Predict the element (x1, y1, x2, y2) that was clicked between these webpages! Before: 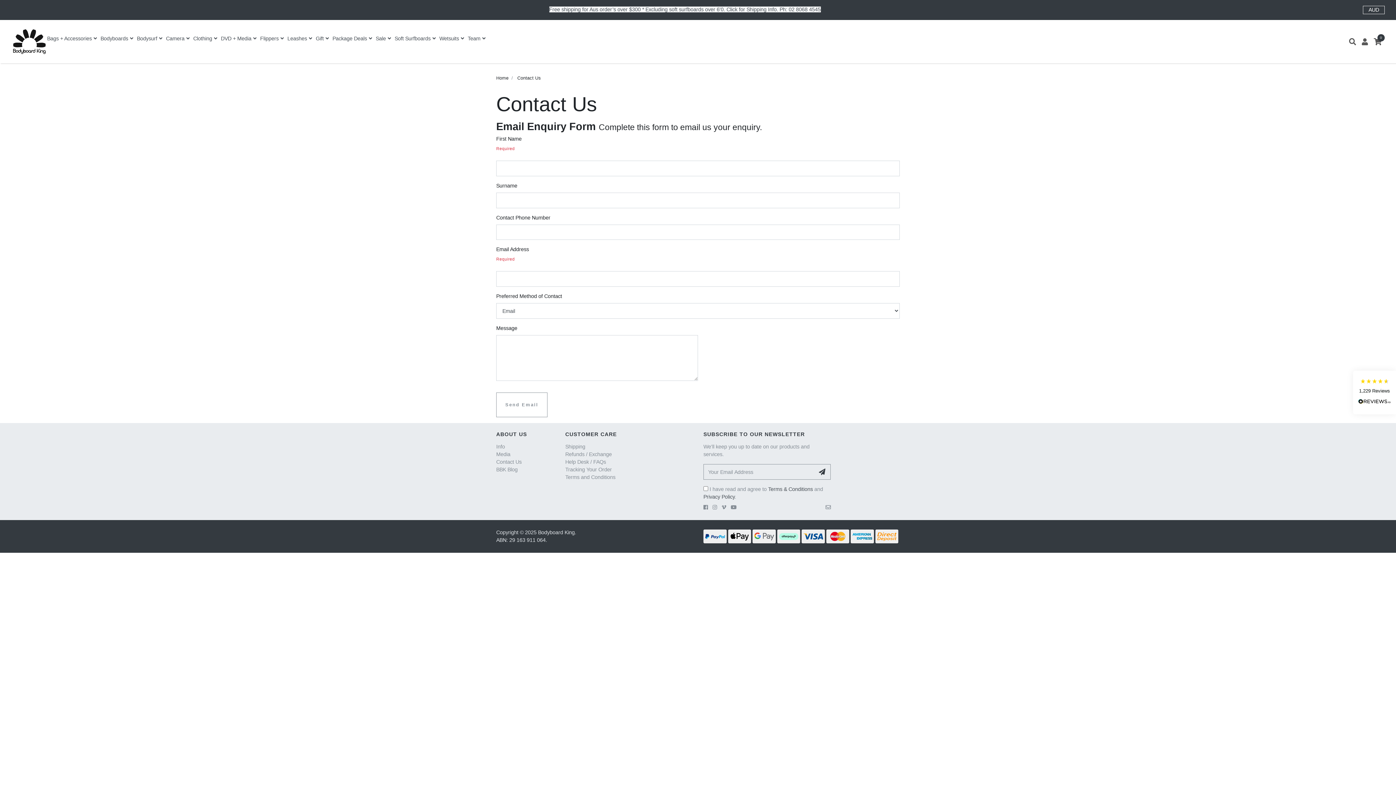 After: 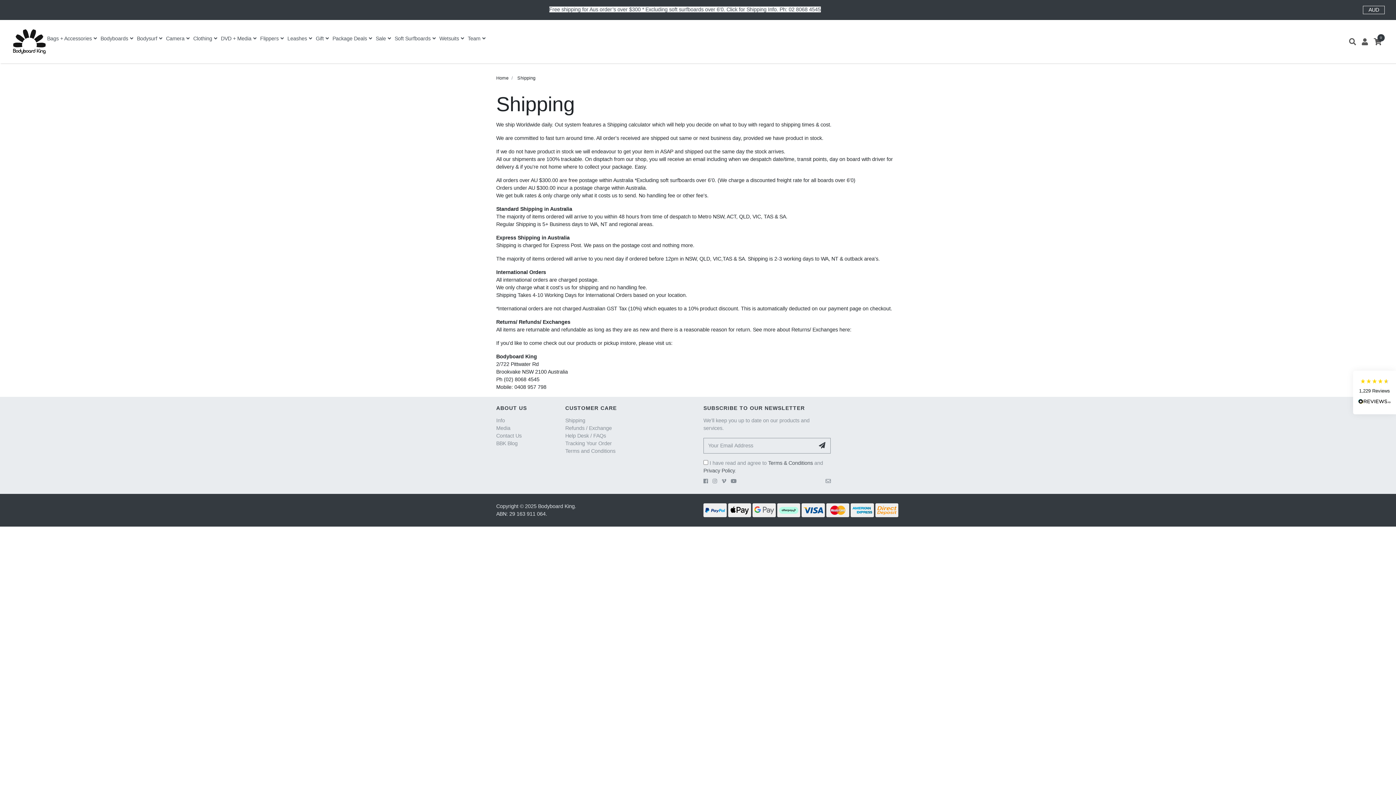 Action: bbox: (565, 444, 585, 449) label: Shipping